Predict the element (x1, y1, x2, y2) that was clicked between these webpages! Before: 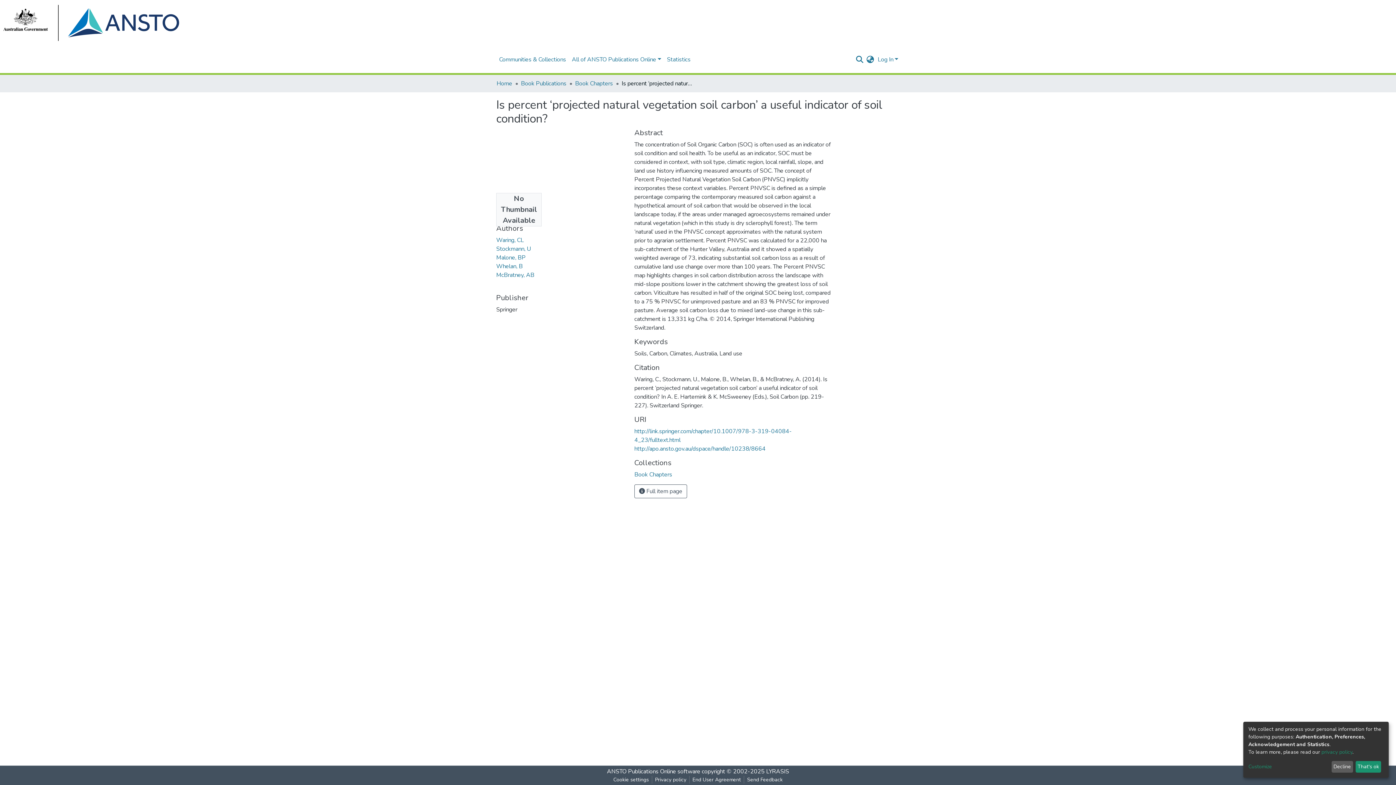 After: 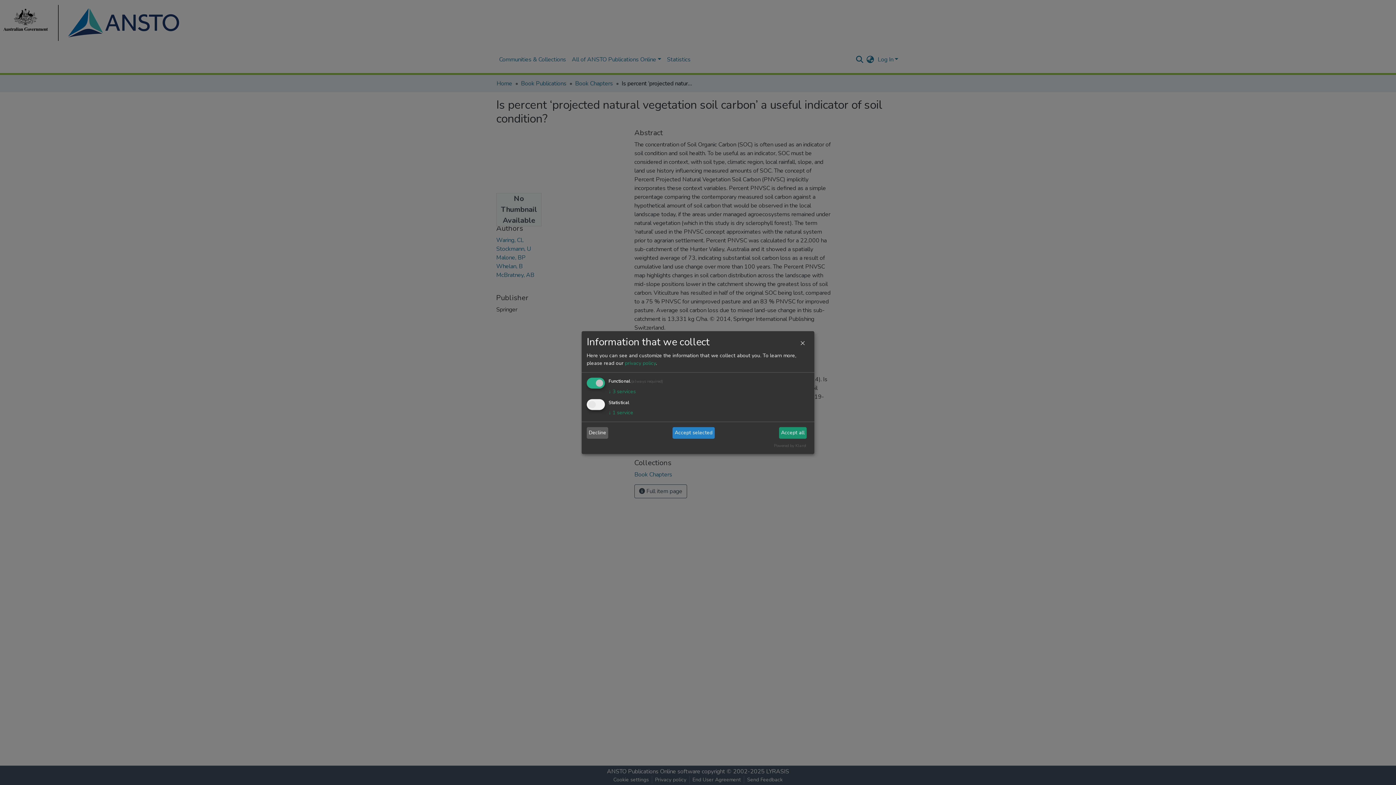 Action: label: Customize bbox: (1248, 763, 1329, 771)